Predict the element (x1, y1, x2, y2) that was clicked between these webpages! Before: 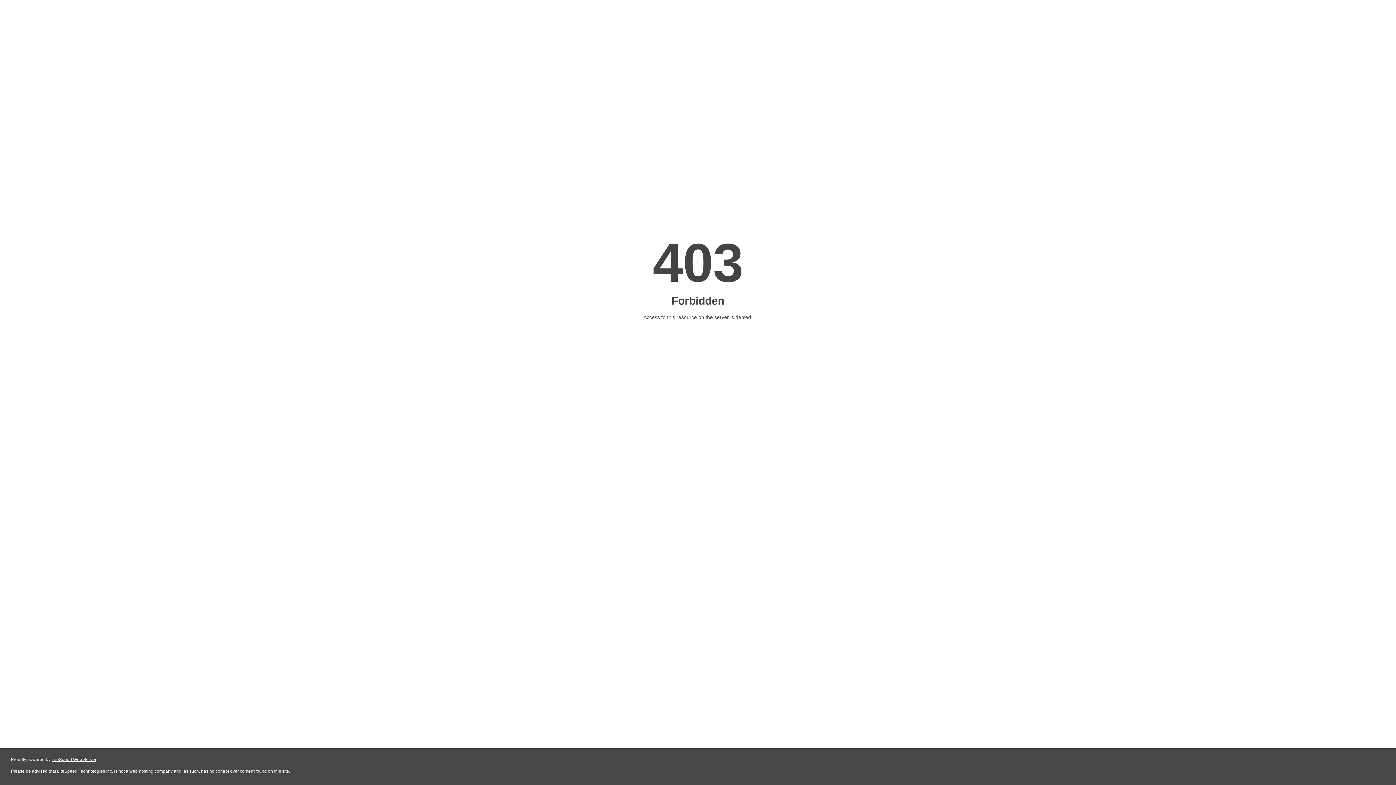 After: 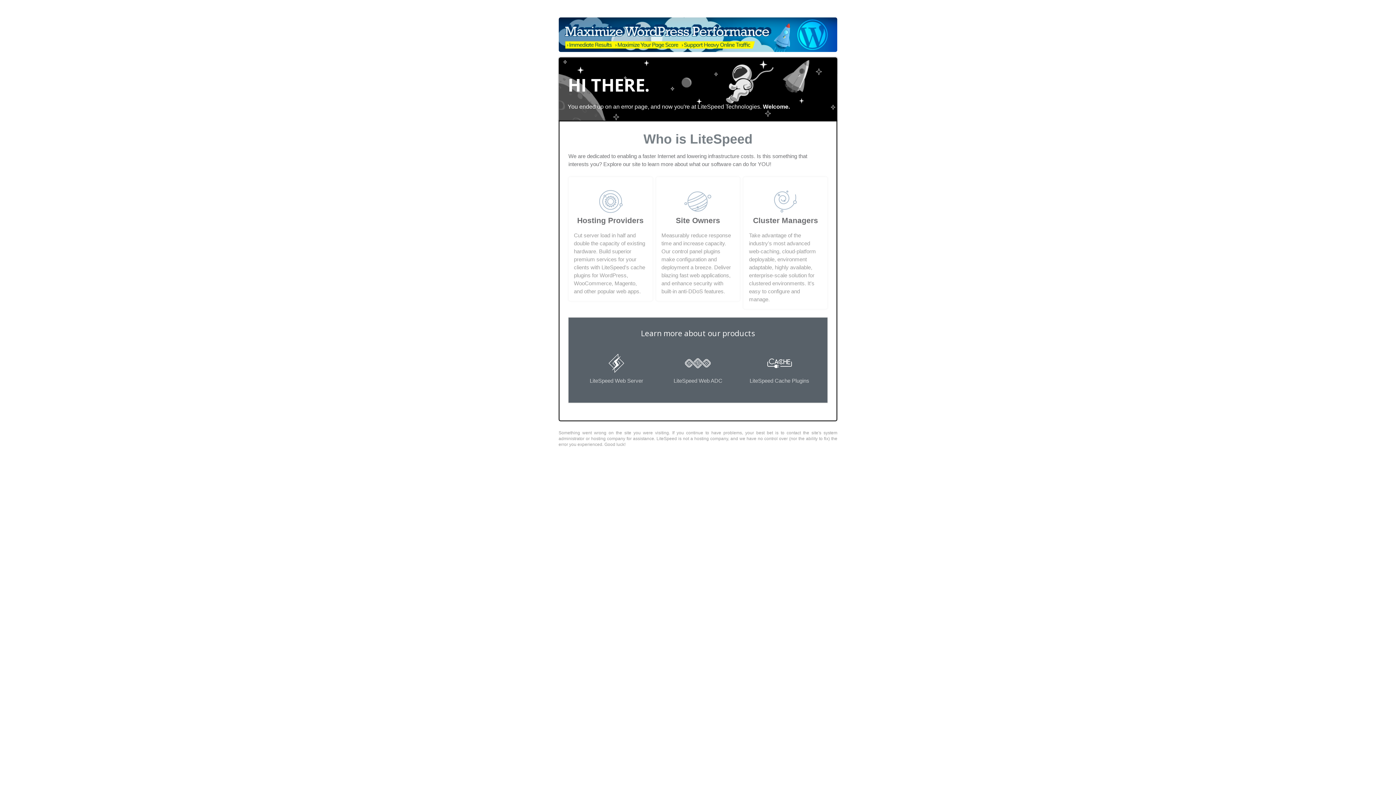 Action: label: LiteSpeed Web Server bbox: (51, 757, 96, 762)